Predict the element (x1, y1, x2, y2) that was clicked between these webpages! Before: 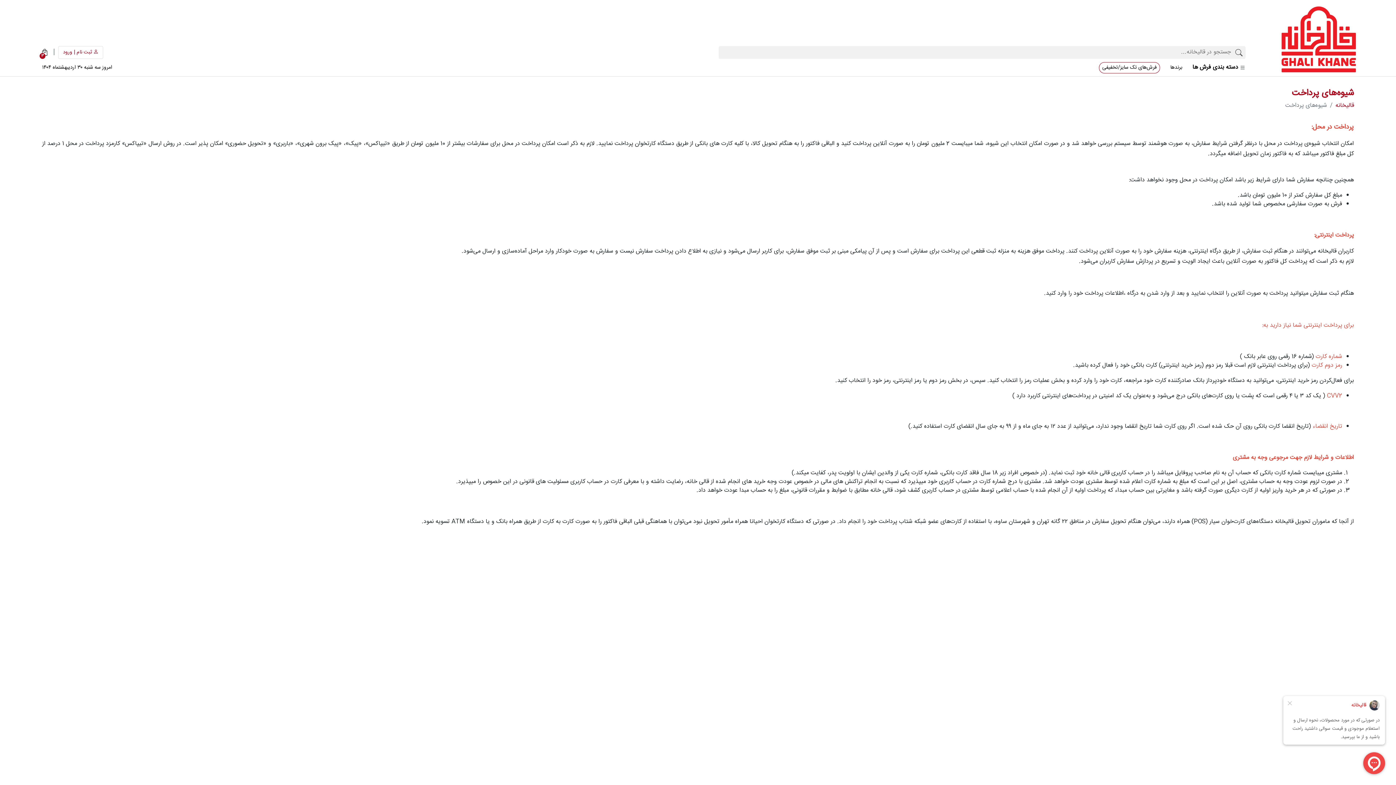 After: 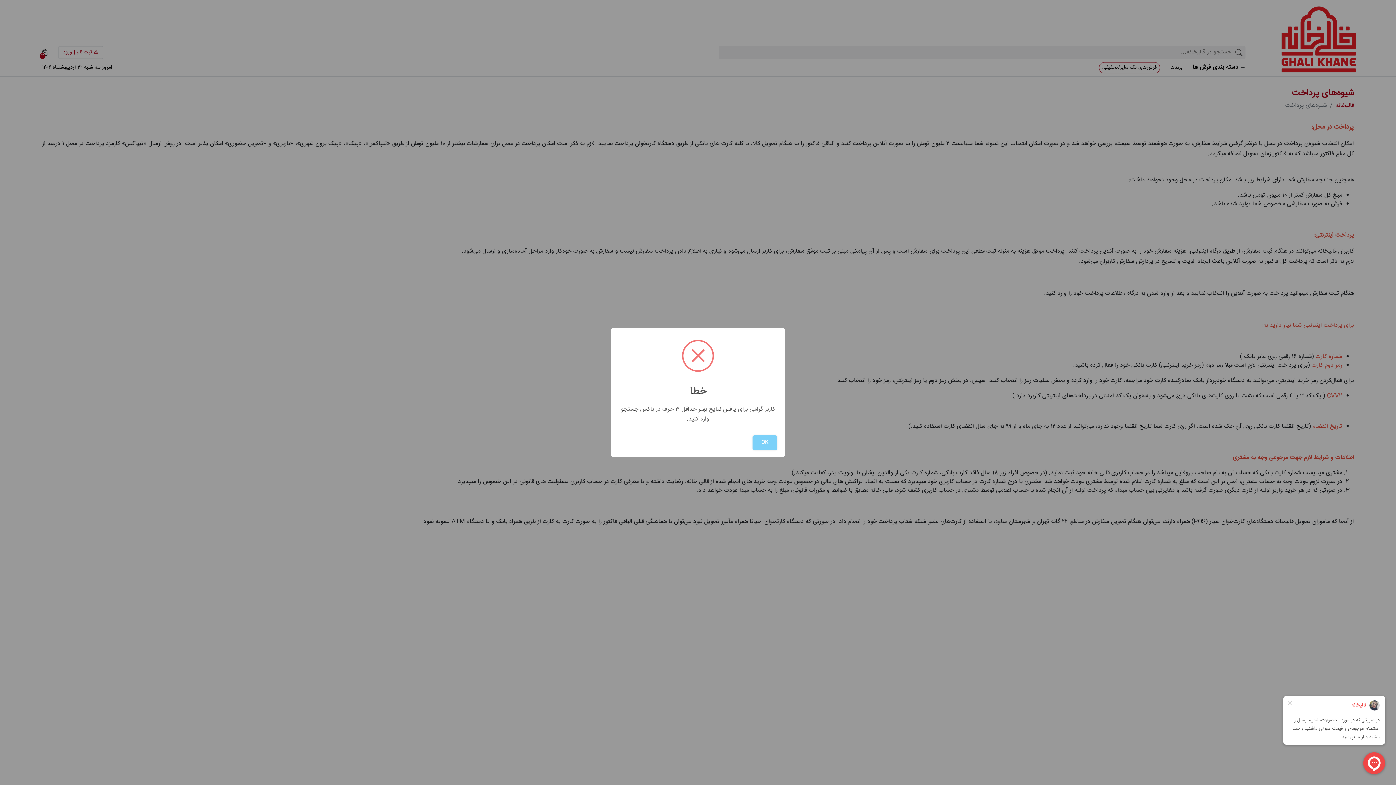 Action: bbox: (1232, 46, 1245, 58)